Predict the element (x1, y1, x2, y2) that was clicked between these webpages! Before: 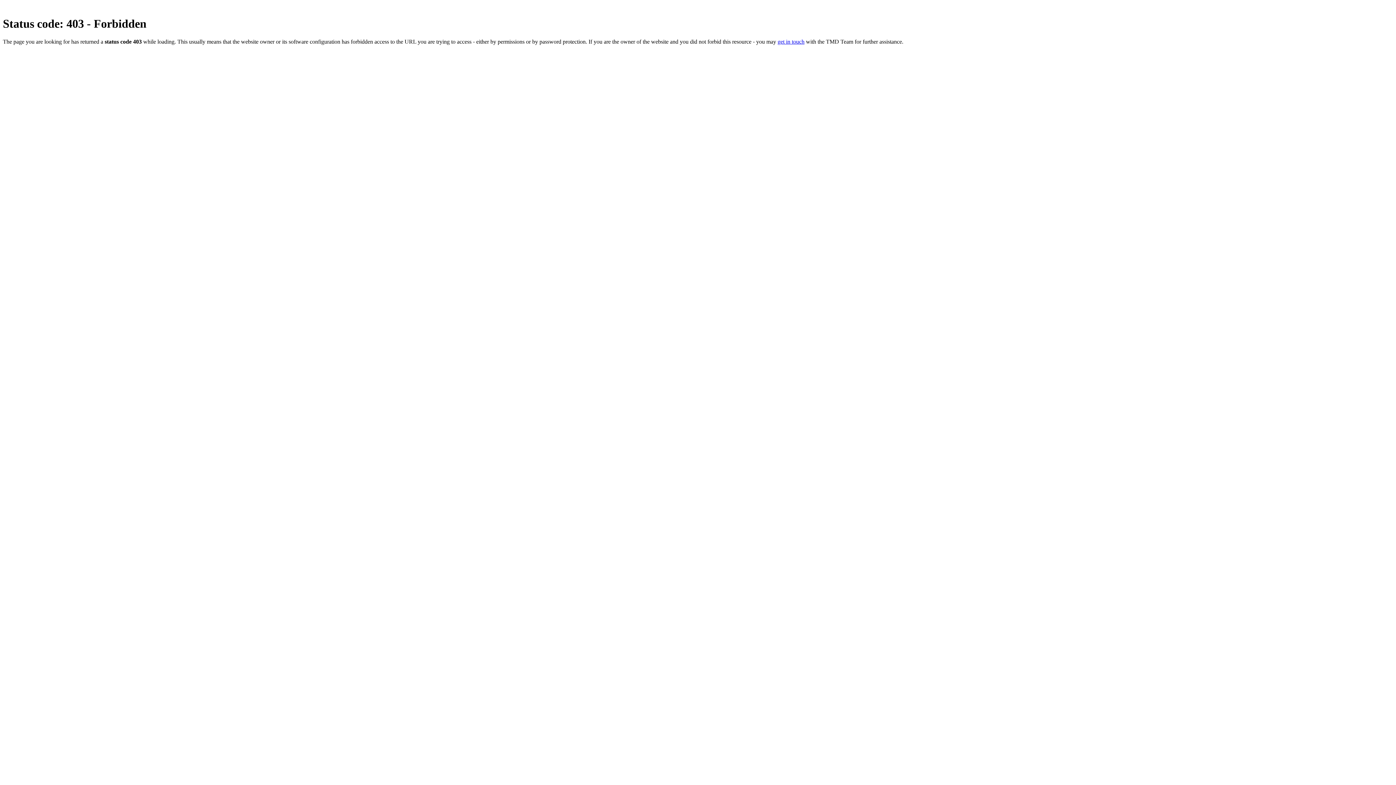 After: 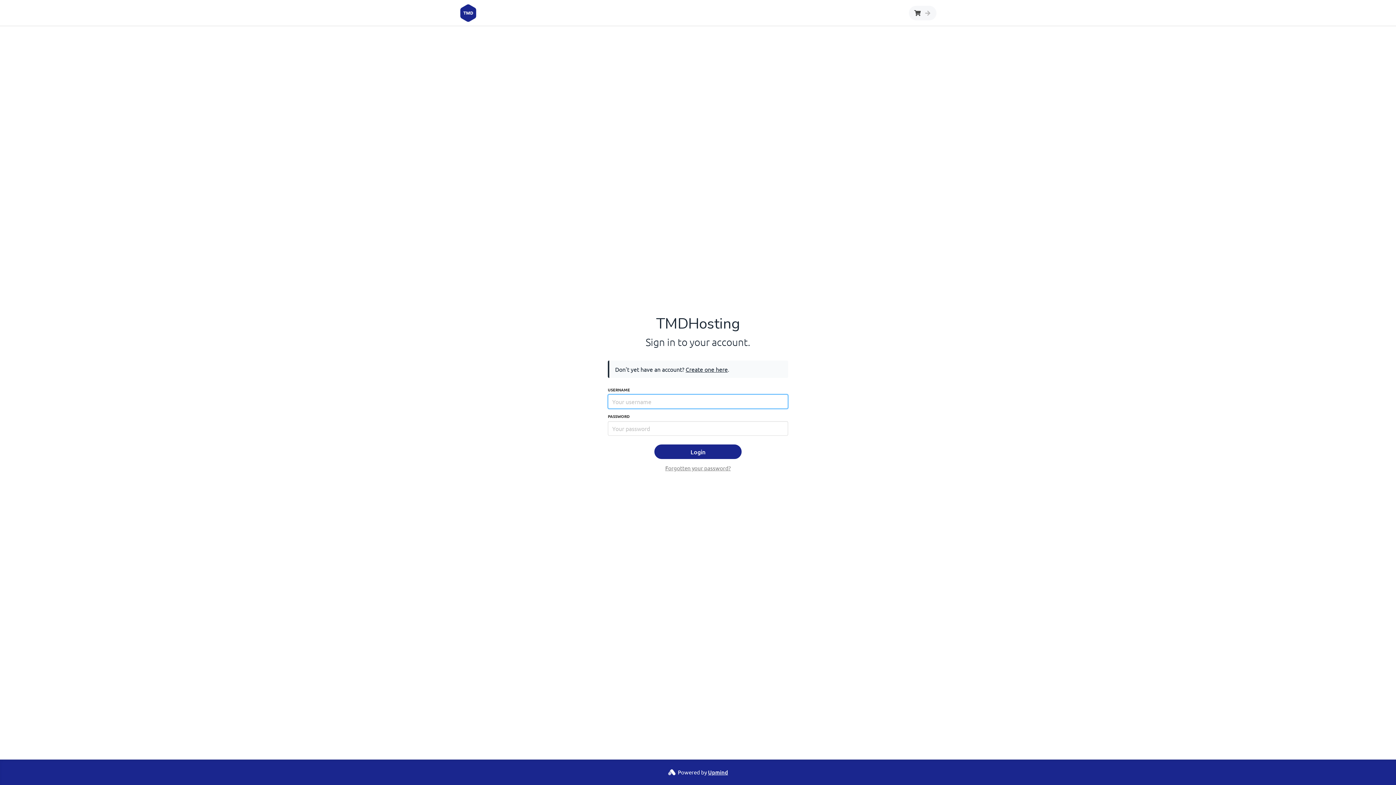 Action: label: get in touch bbox: (777, 38, 804, 44)